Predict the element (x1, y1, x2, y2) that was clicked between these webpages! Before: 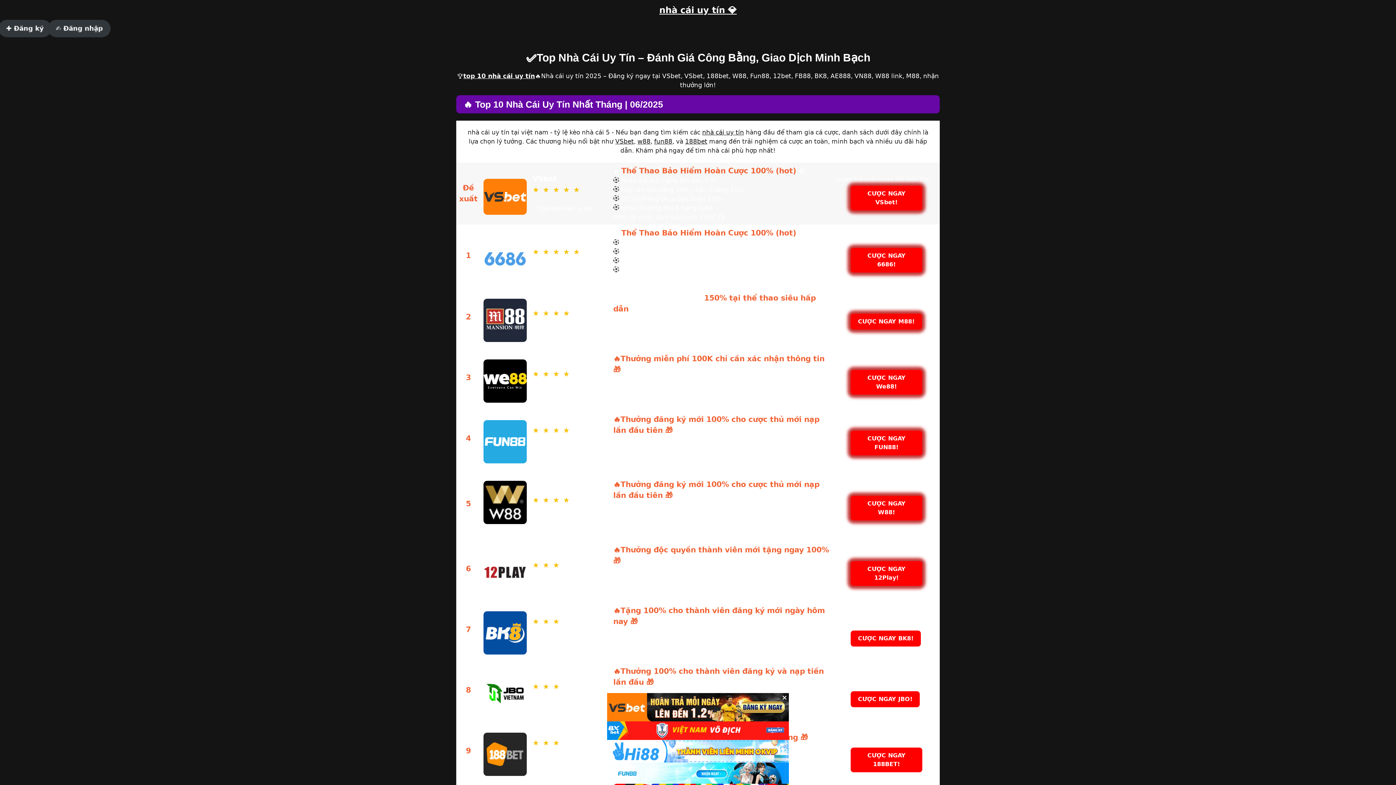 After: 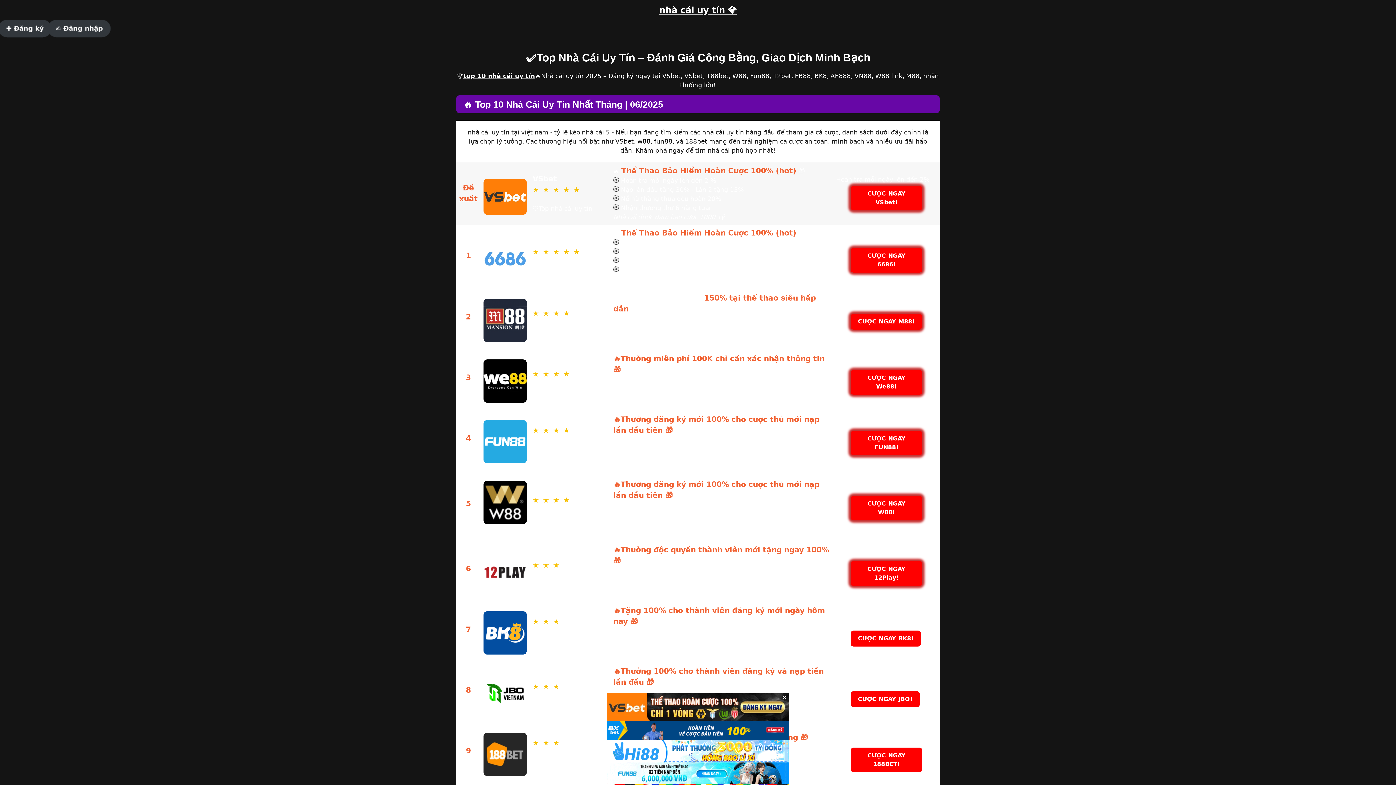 Action: label: nhà cái uy tín bbox: (702, 128, 744, 136)